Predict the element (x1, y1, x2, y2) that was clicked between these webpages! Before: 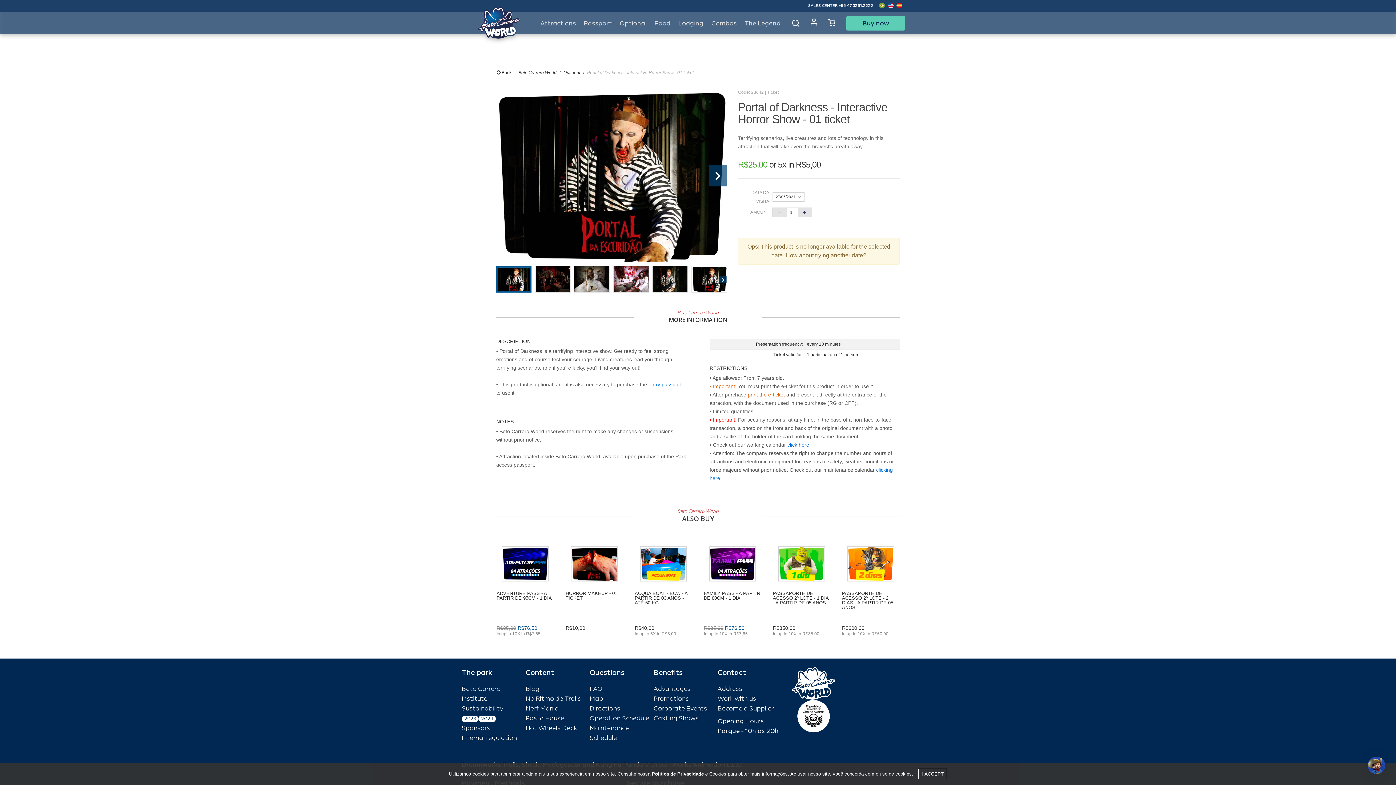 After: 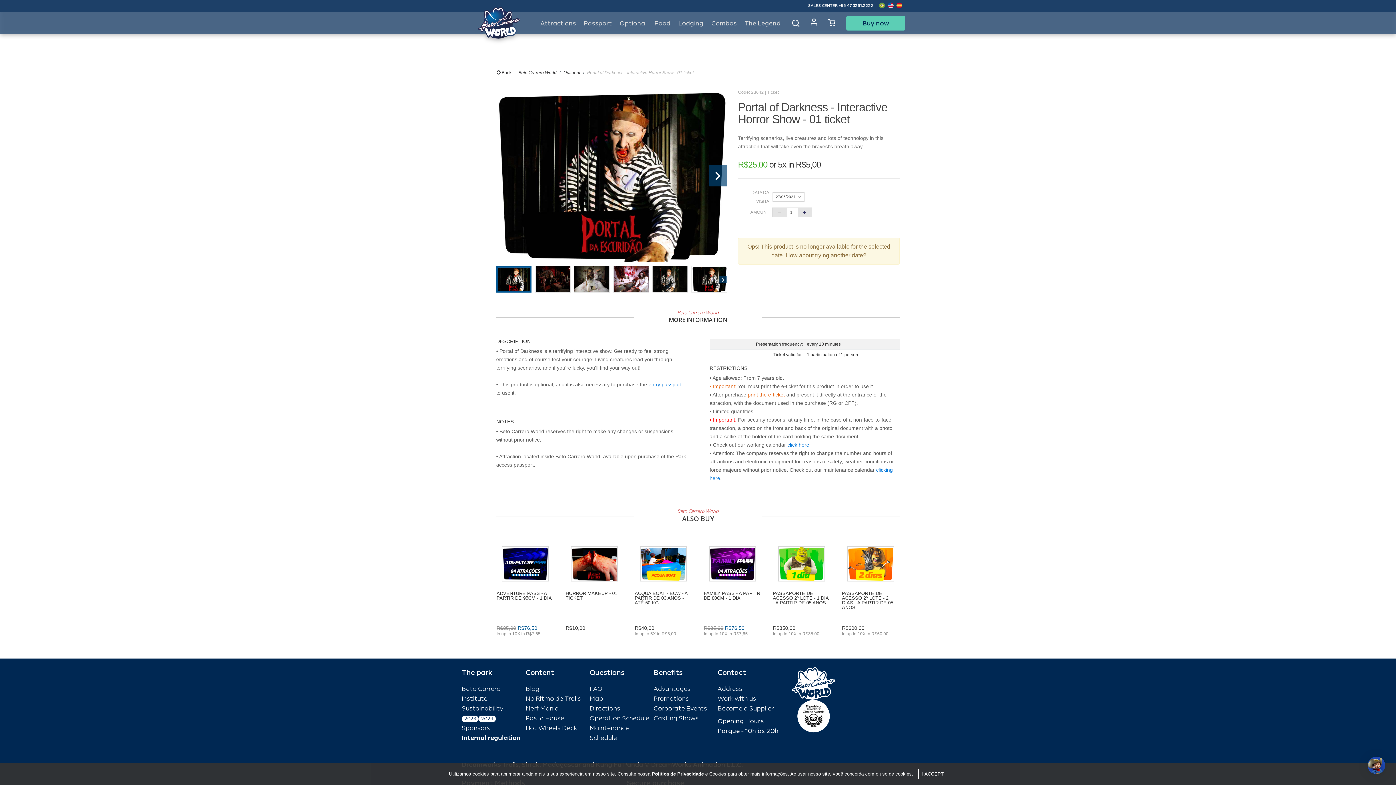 Action: bbox: (461, 734, 517, 741) label: Internal regulation